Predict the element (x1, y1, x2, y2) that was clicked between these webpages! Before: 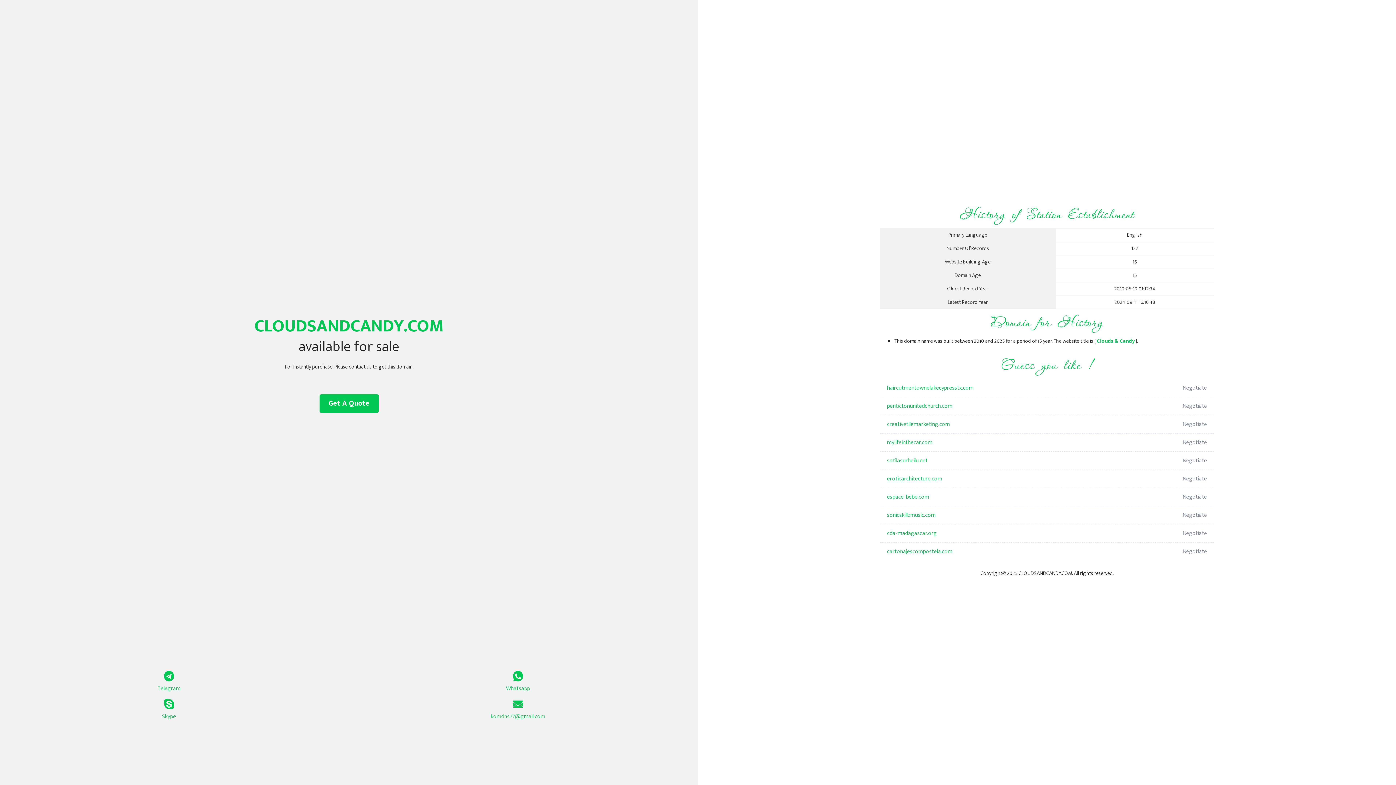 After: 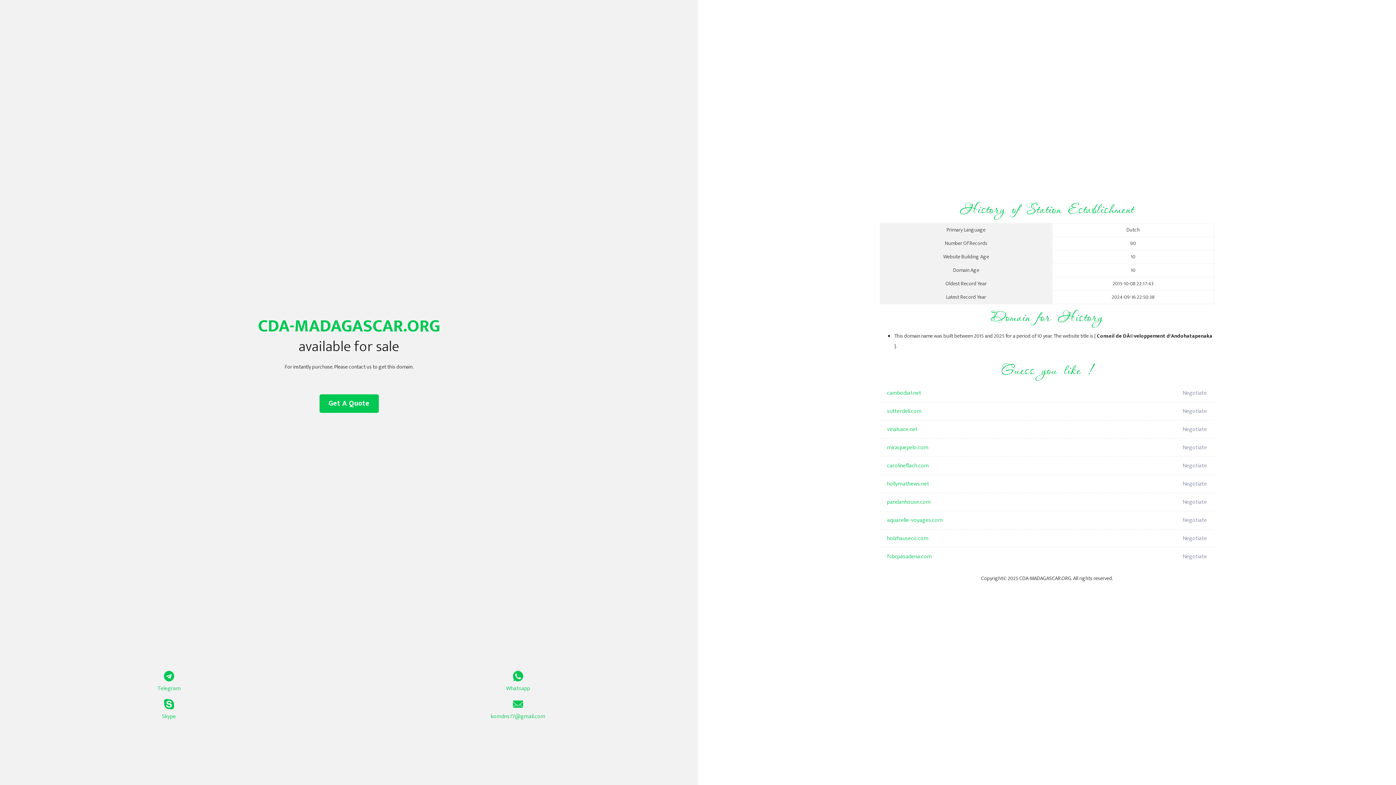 Action: bbox: (887, 524, 1098, 542) label: cda-madagascar.org